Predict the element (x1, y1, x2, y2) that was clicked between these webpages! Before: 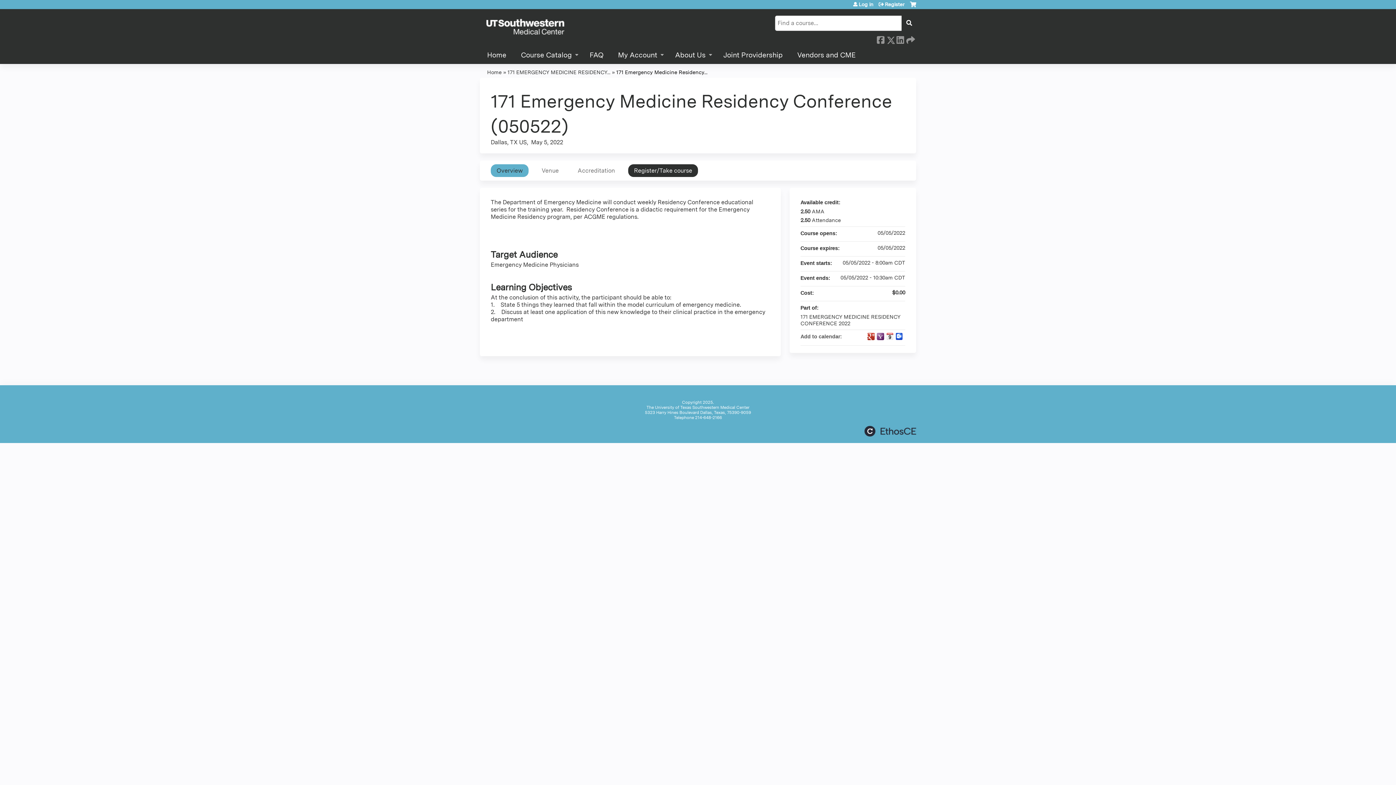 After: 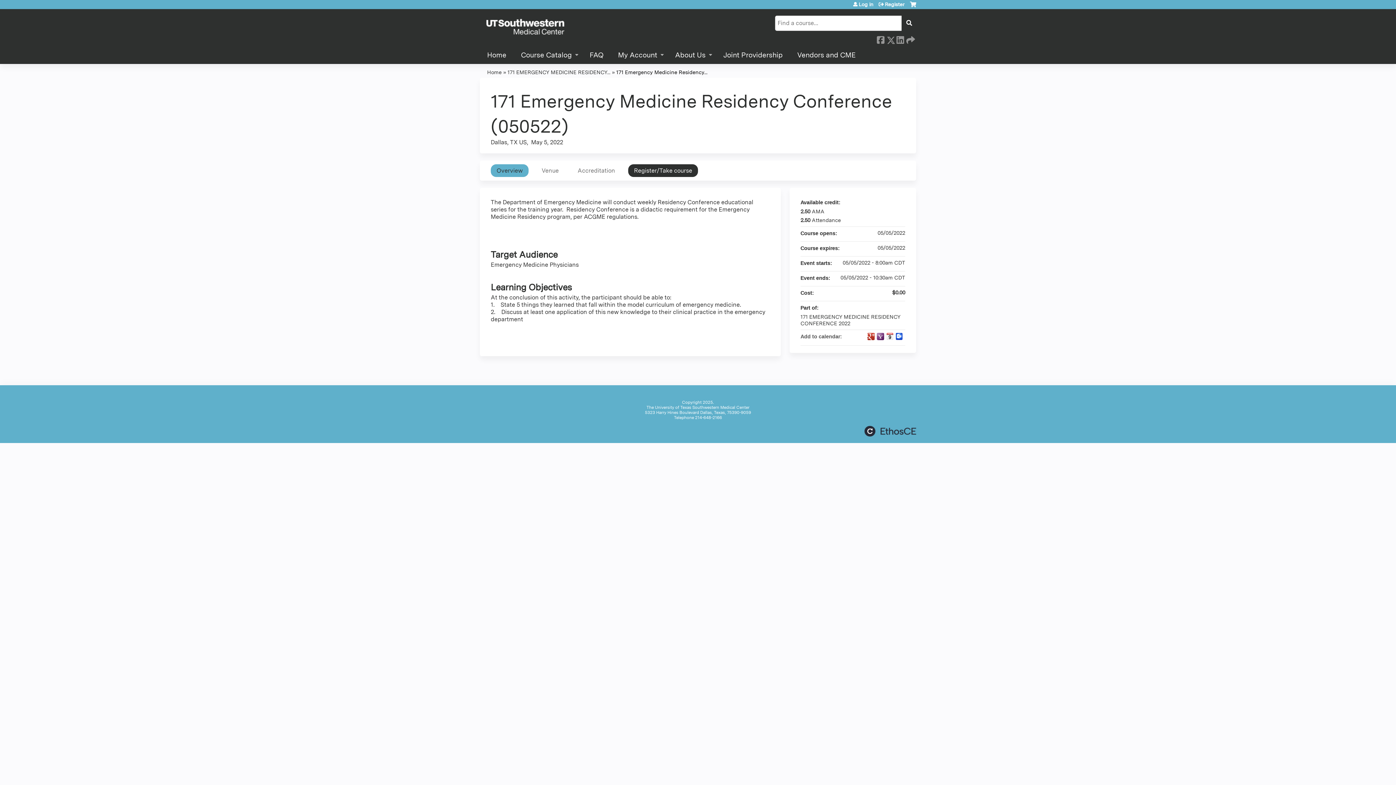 Action: label: Add to yahoo calendar bbox: (877, 333, 884, 340)